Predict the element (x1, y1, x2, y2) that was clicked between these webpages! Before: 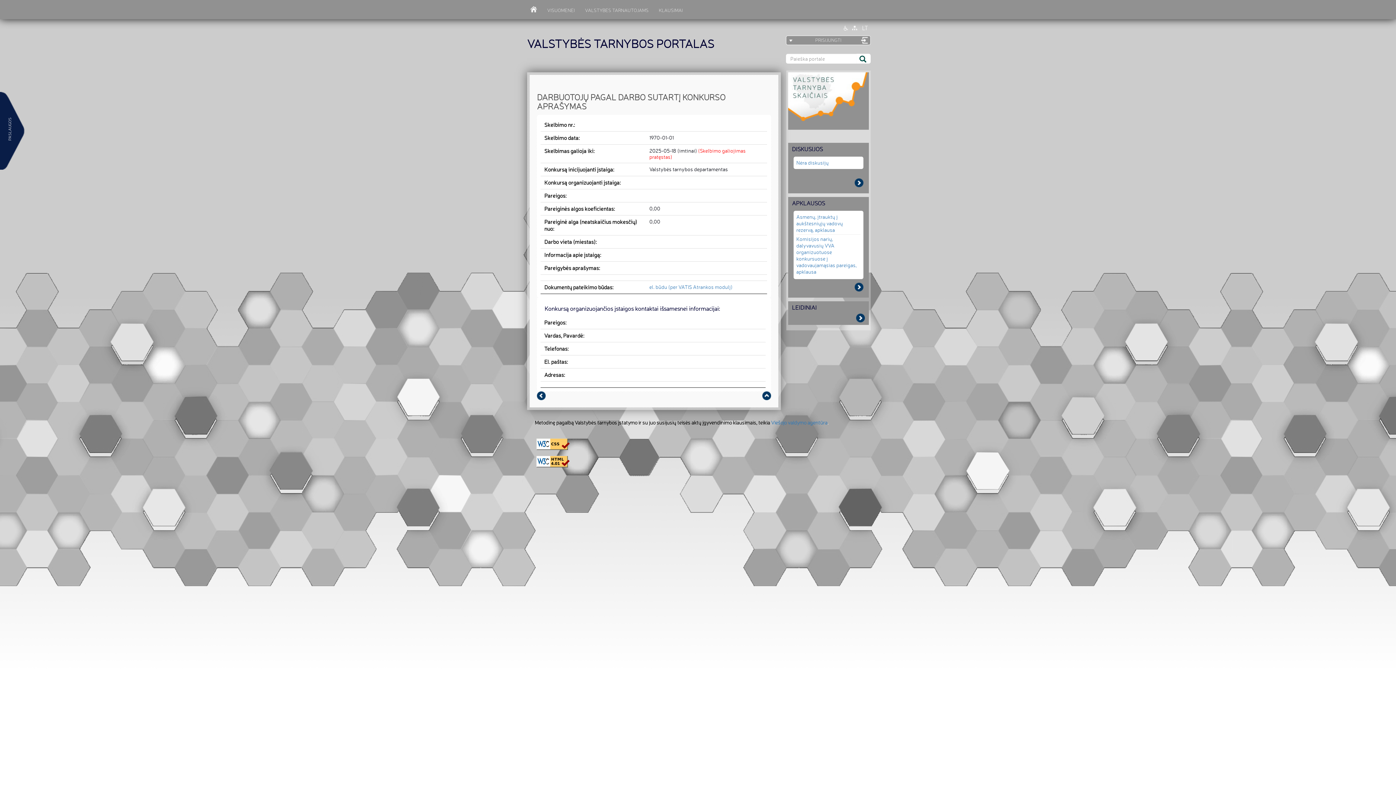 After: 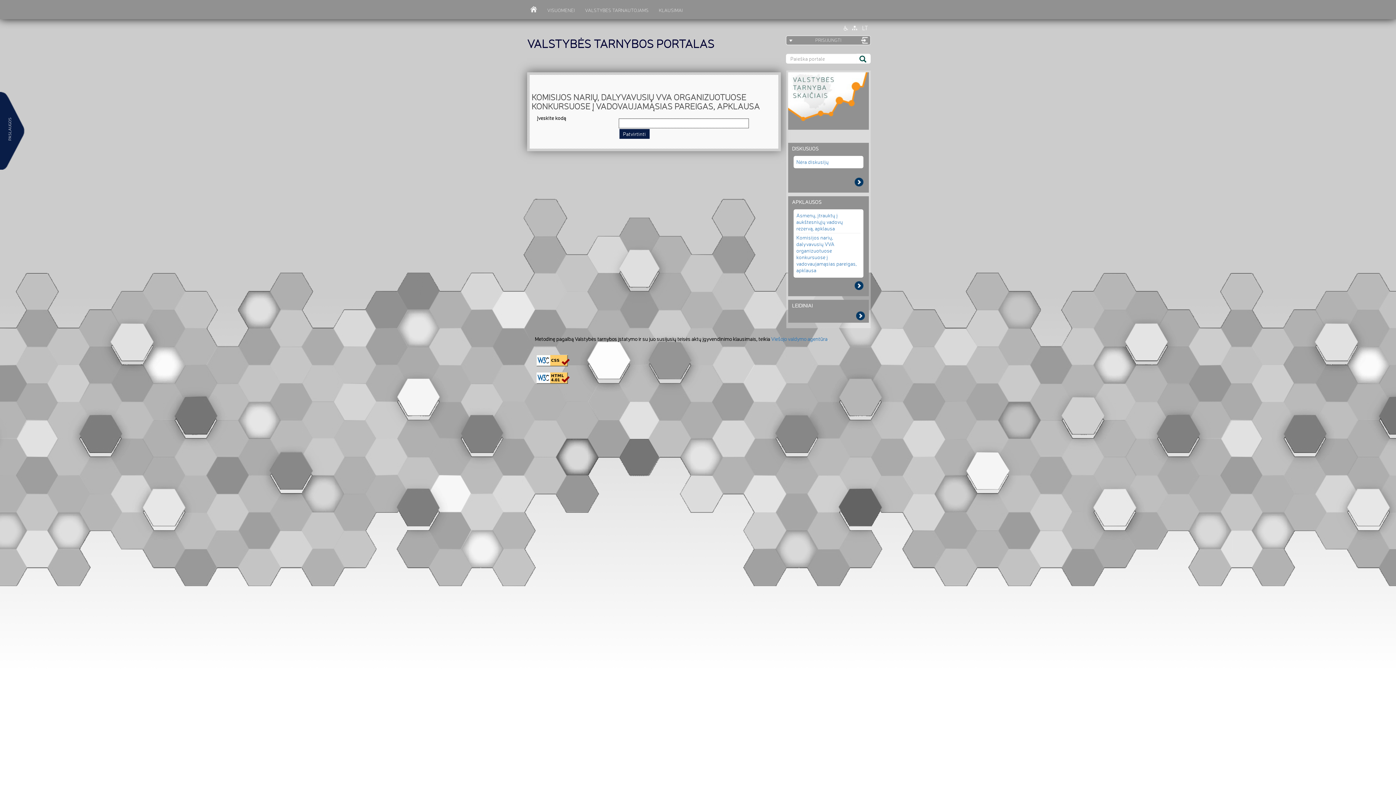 Action: label: Komisijos narių, dalyvavusių VVA organizuotuose konkursuose į vadovaujamąsias pareigas, apklausa bbox: (796, 235, 860, 276)